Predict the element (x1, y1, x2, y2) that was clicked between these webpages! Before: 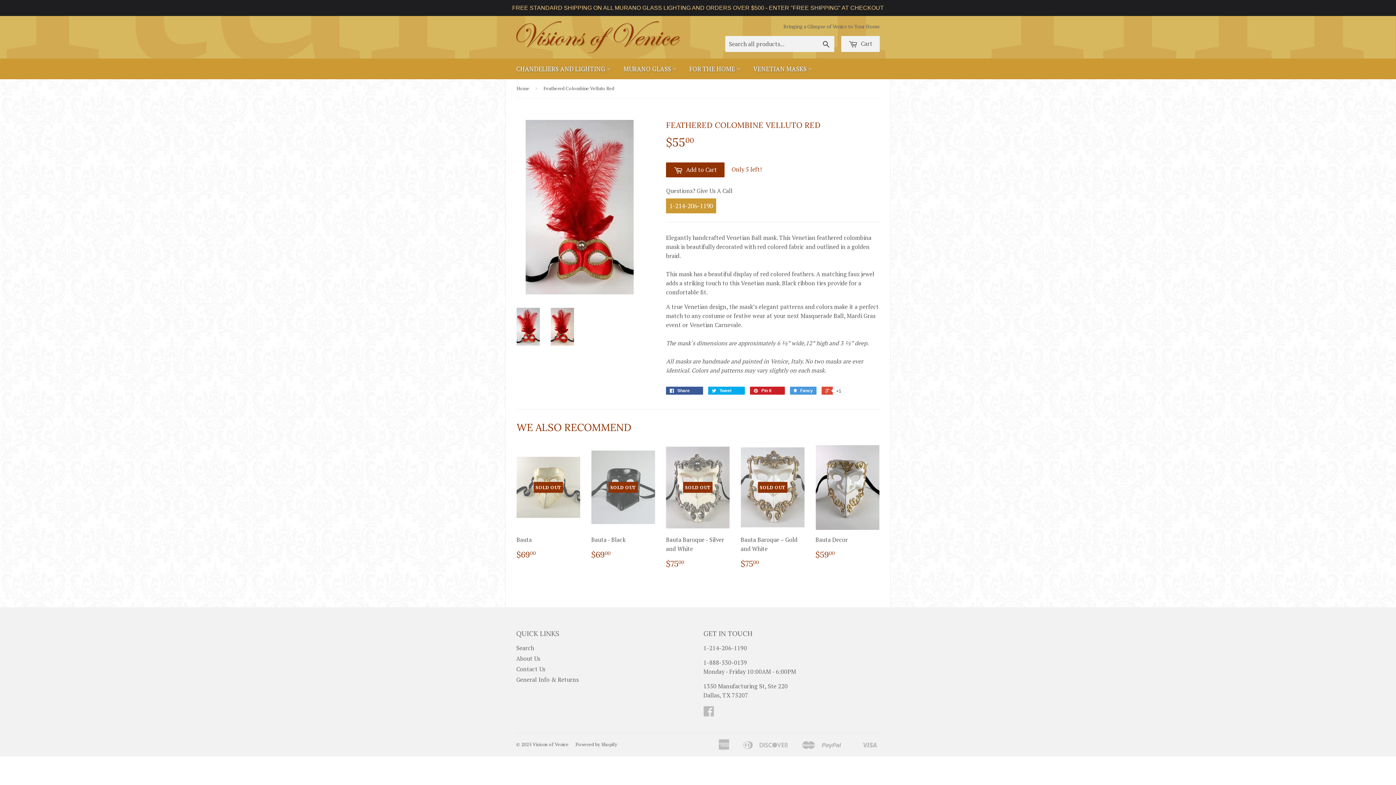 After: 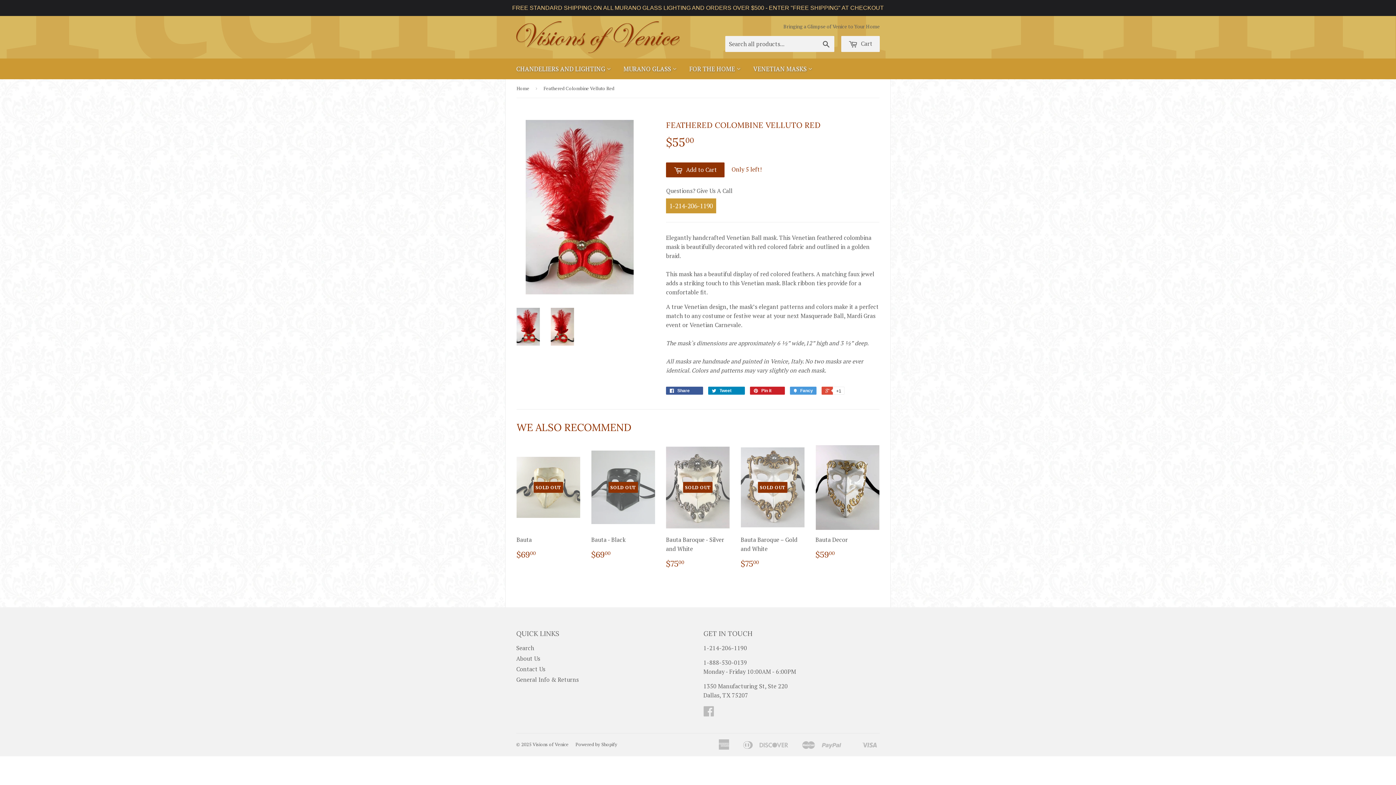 Action: bbox: (708, 386, 745, 394) label:  Tweet 0